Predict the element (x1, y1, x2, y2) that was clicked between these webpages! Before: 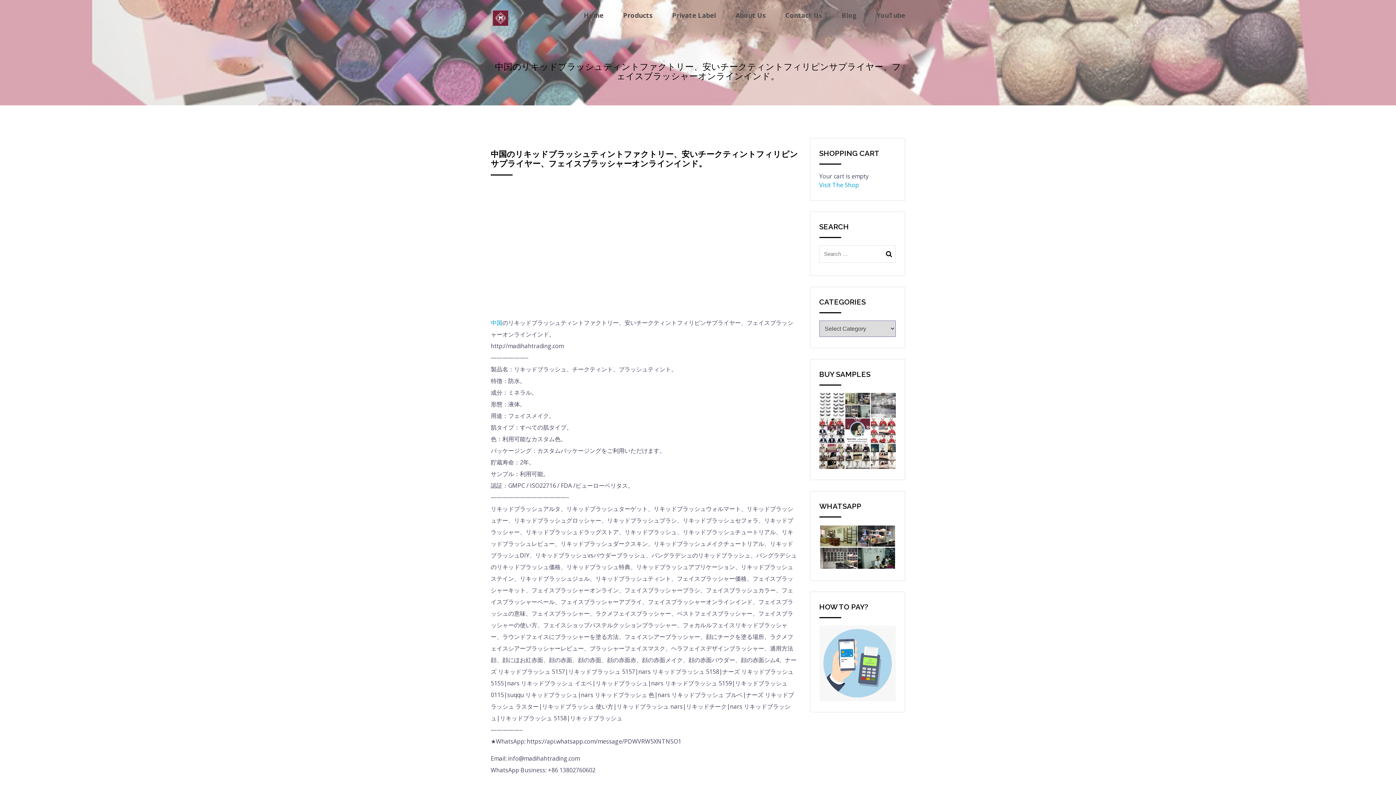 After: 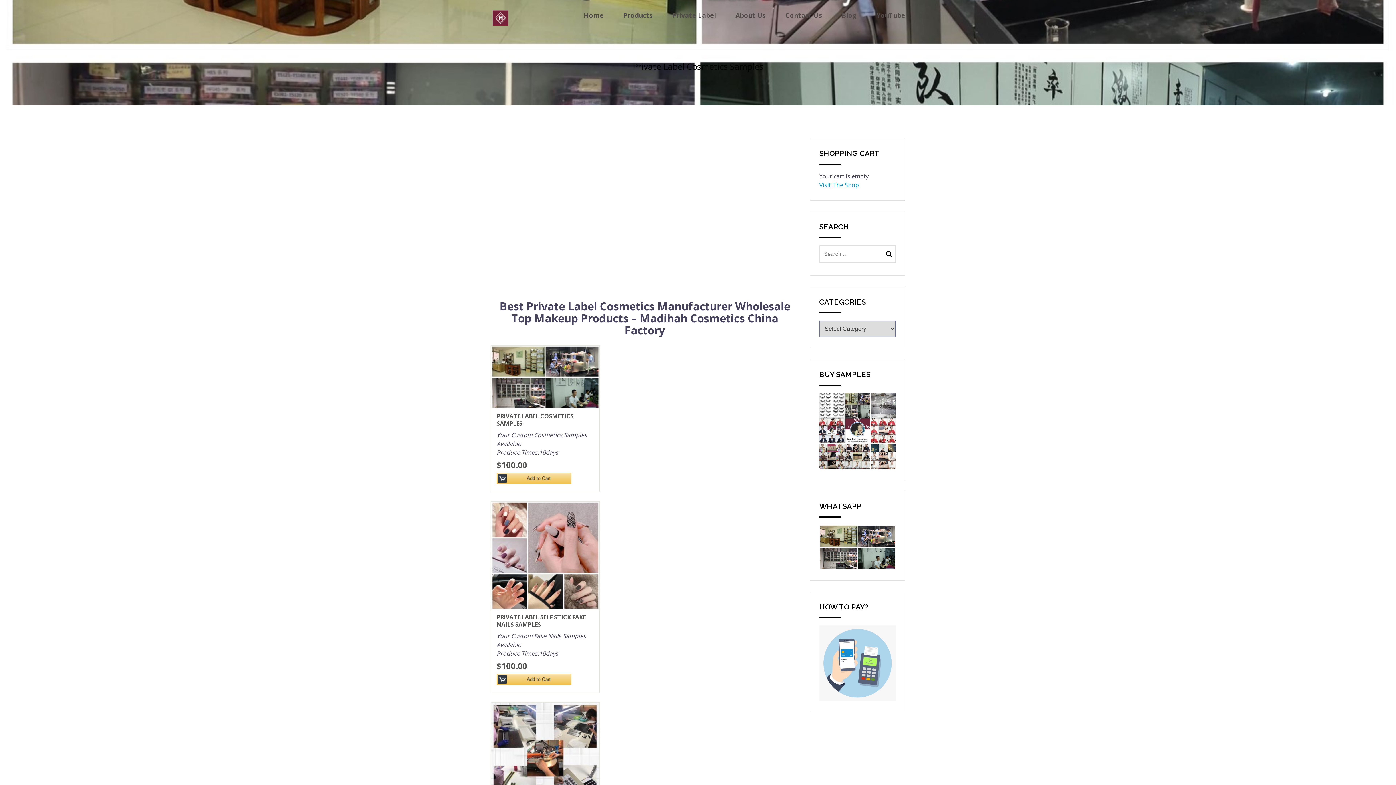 Action: bbox: (819, 426, 896, 434)